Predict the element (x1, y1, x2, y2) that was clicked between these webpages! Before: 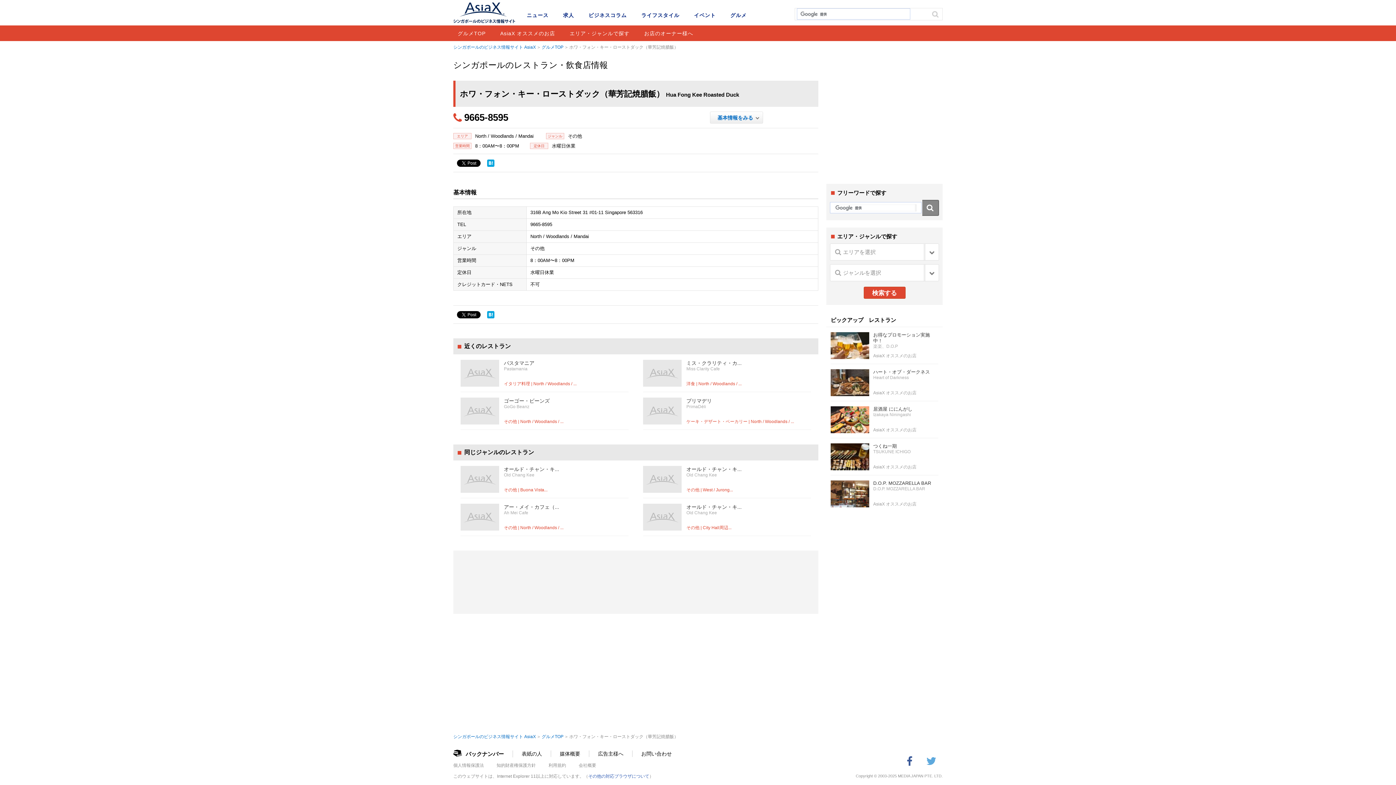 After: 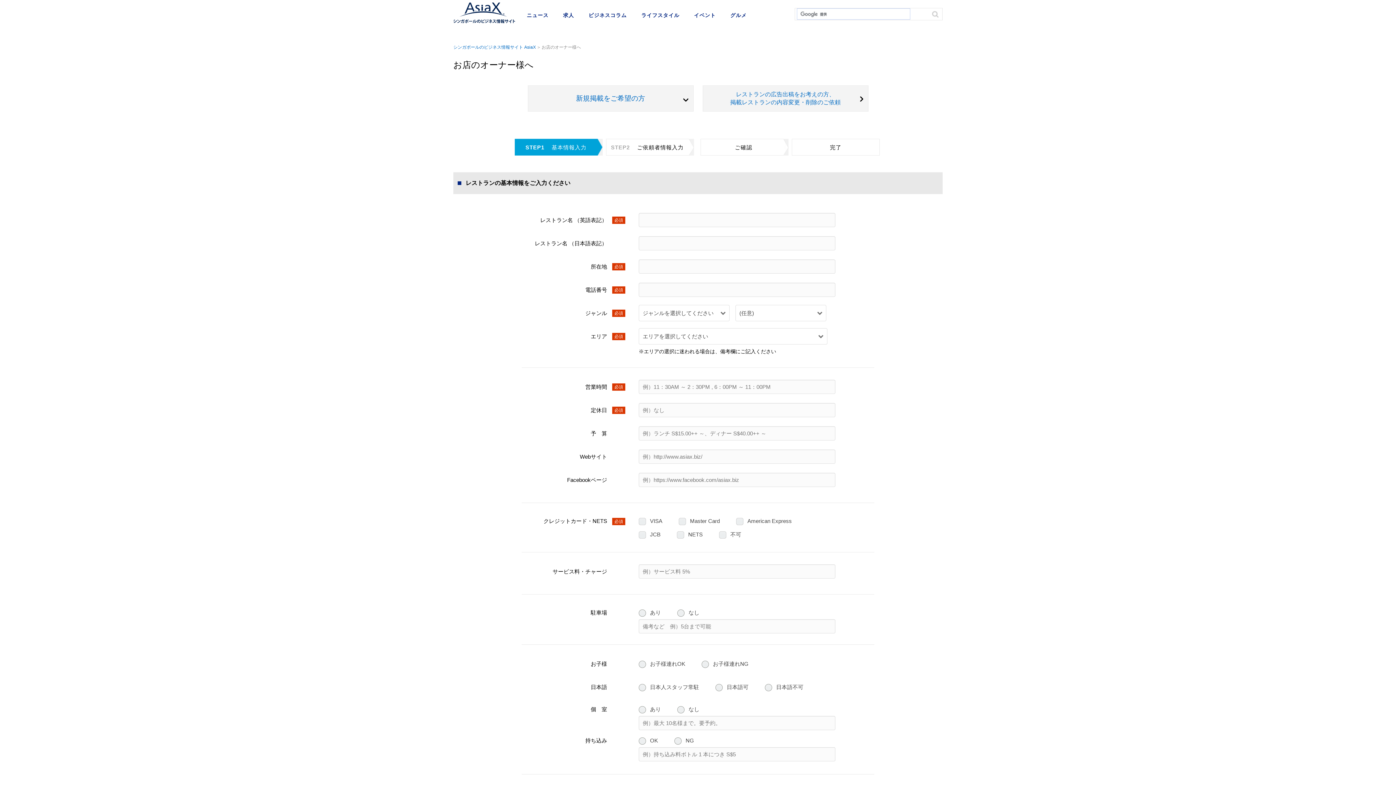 Action: bbox: (640, 25, 697, 41) label: お店のオーナー様へ